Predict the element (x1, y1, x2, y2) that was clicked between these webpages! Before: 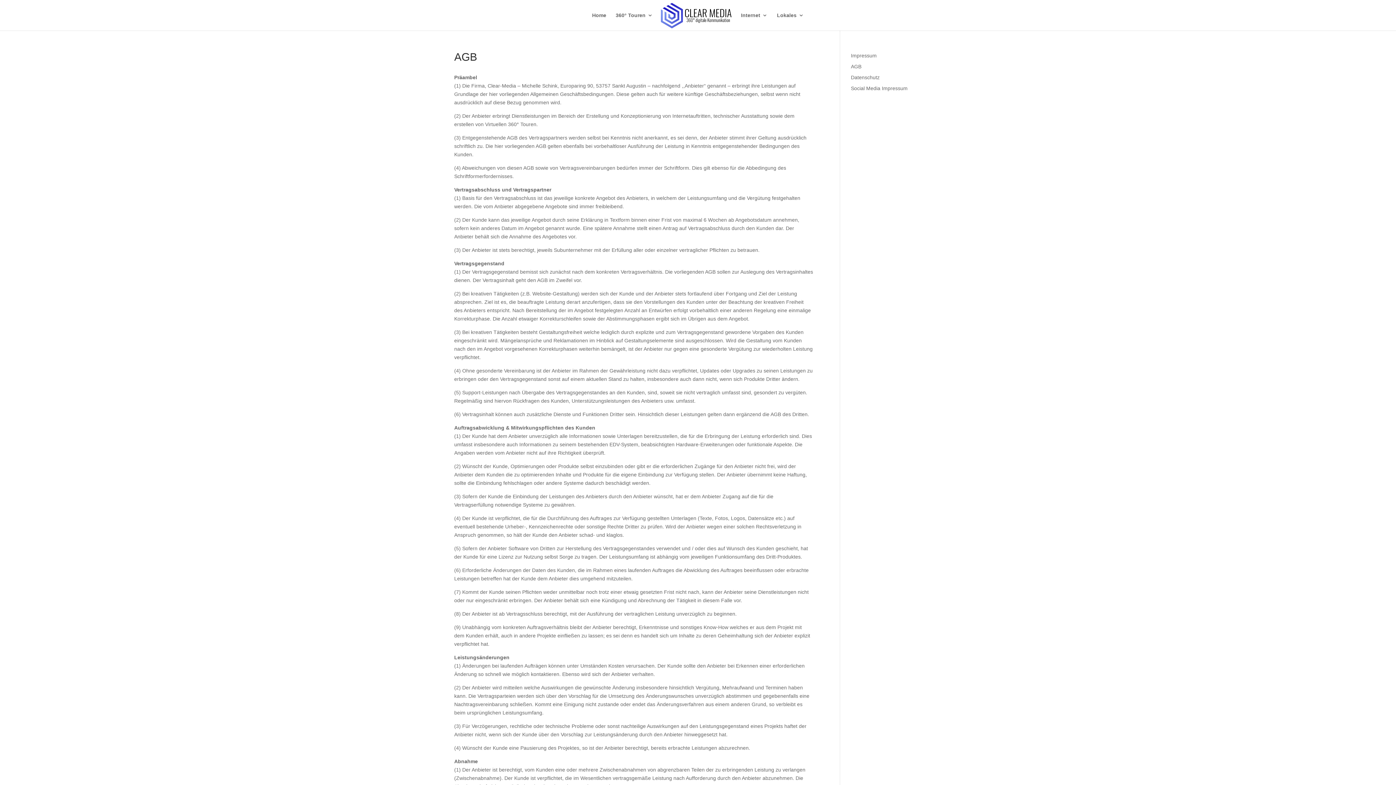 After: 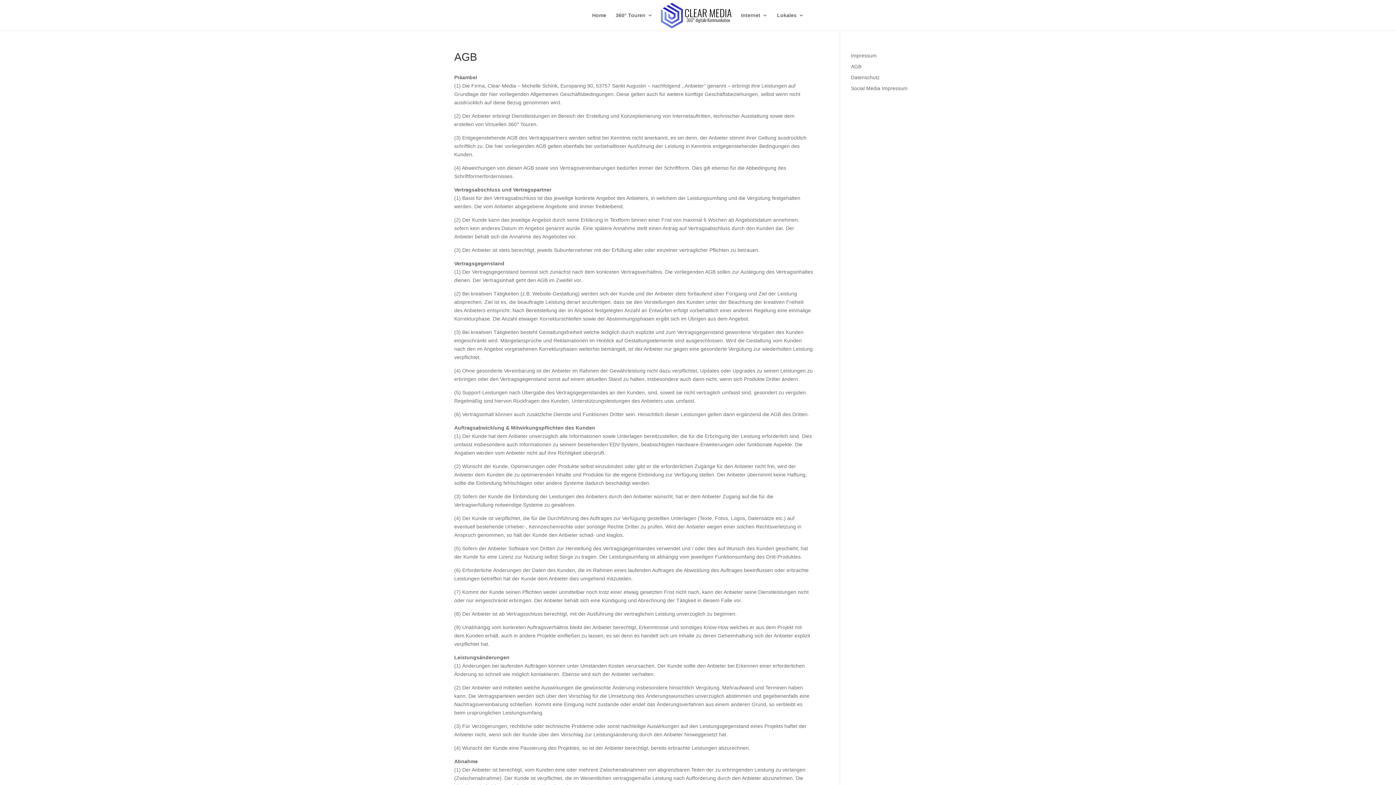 Action: label: AGB bbox: (851, 63, 861, 69)